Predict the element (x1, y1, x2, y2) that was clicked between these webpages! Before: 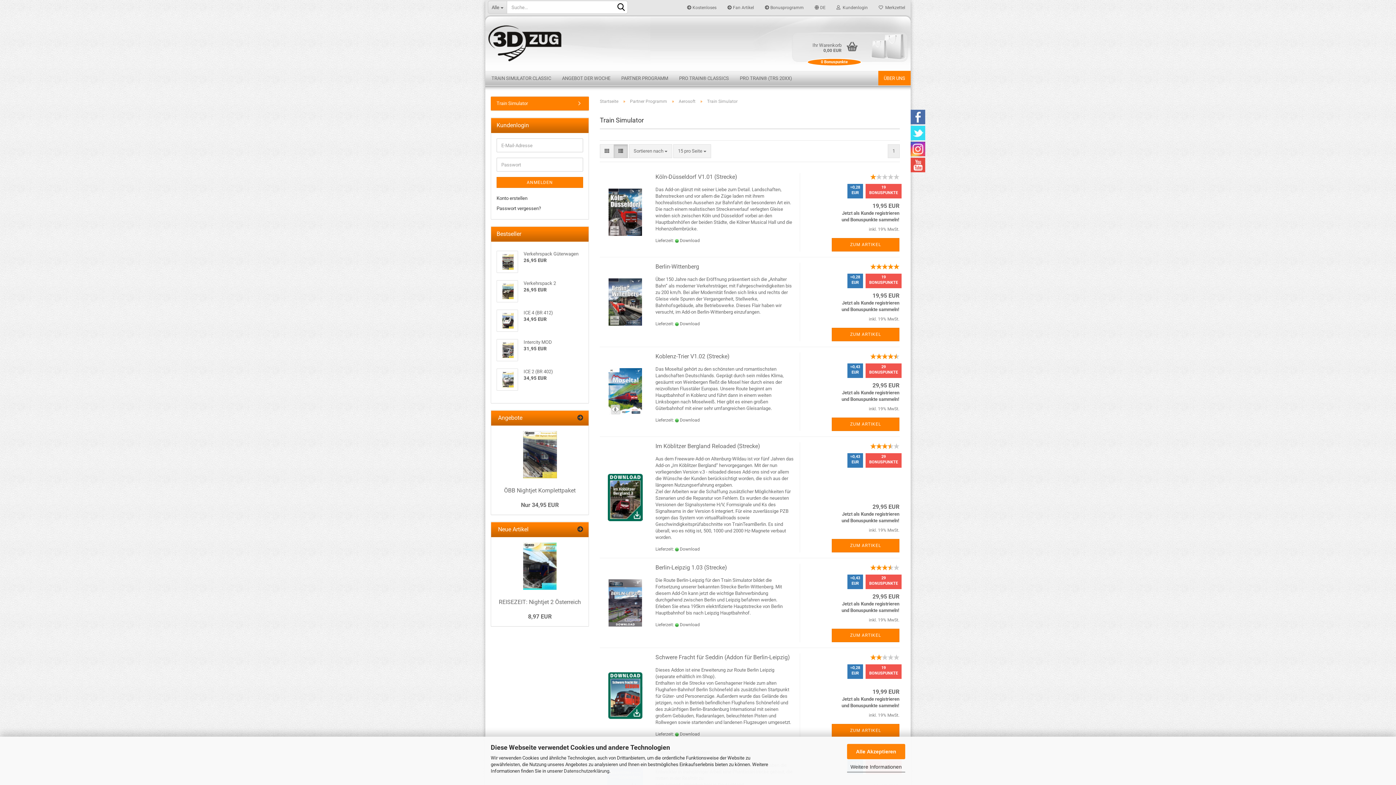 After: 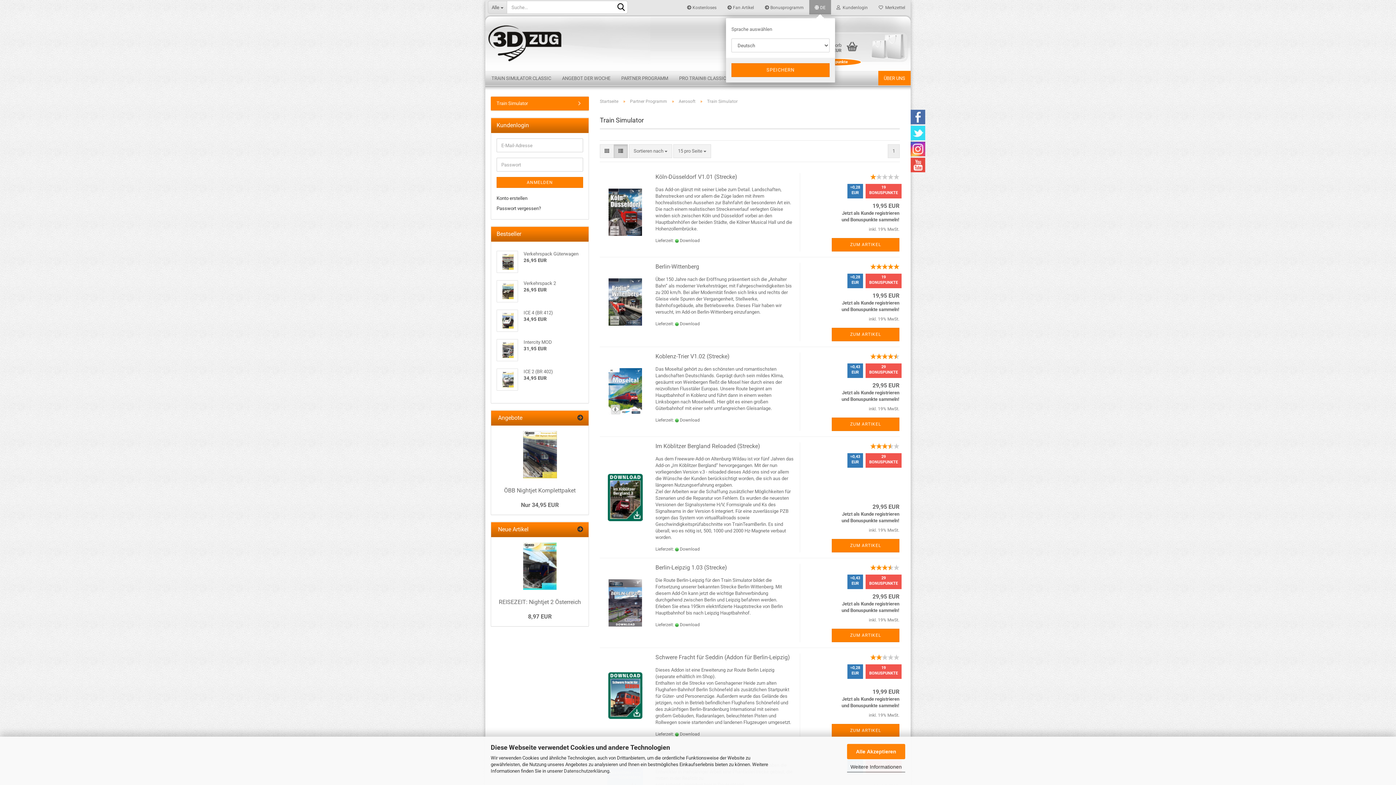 Action: bbox: (809, 0, 831, 14) label:  DE